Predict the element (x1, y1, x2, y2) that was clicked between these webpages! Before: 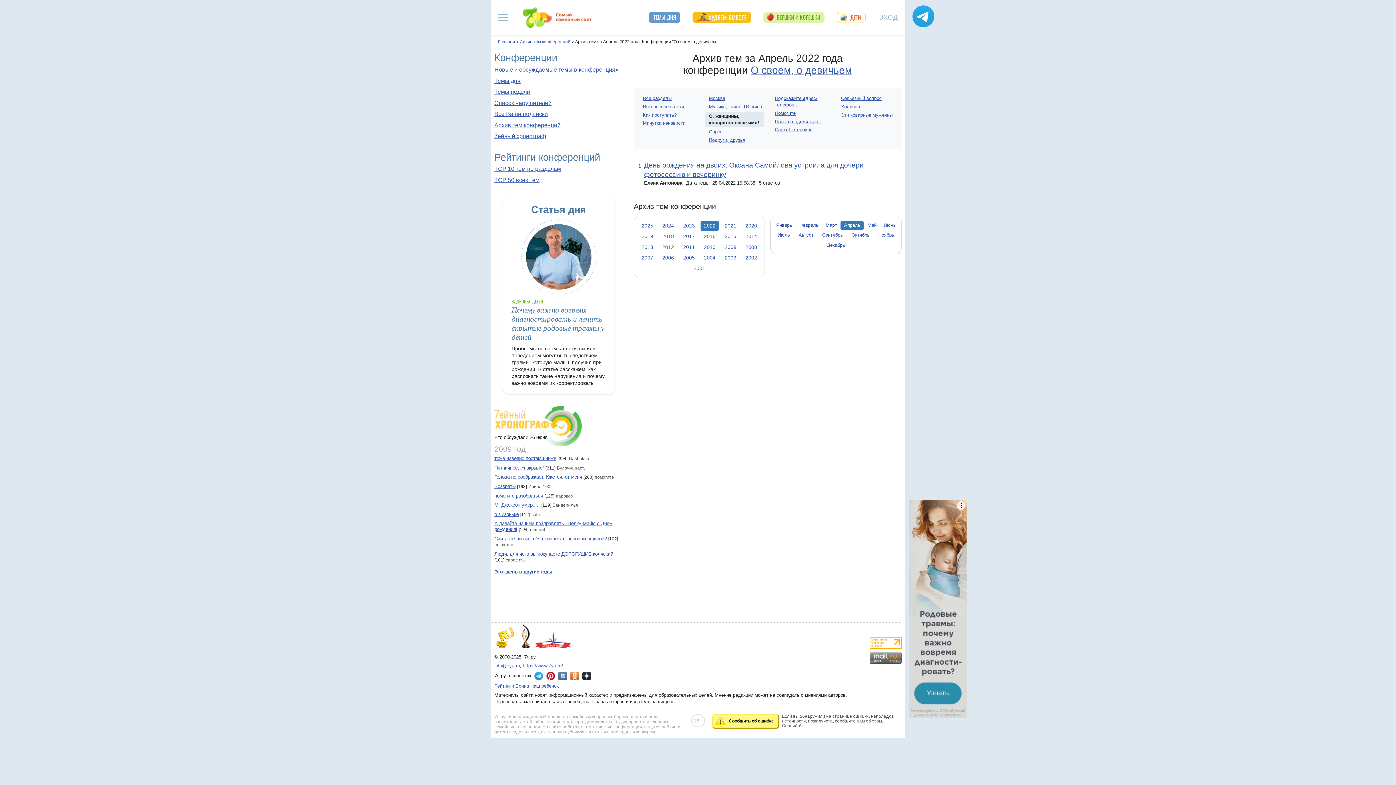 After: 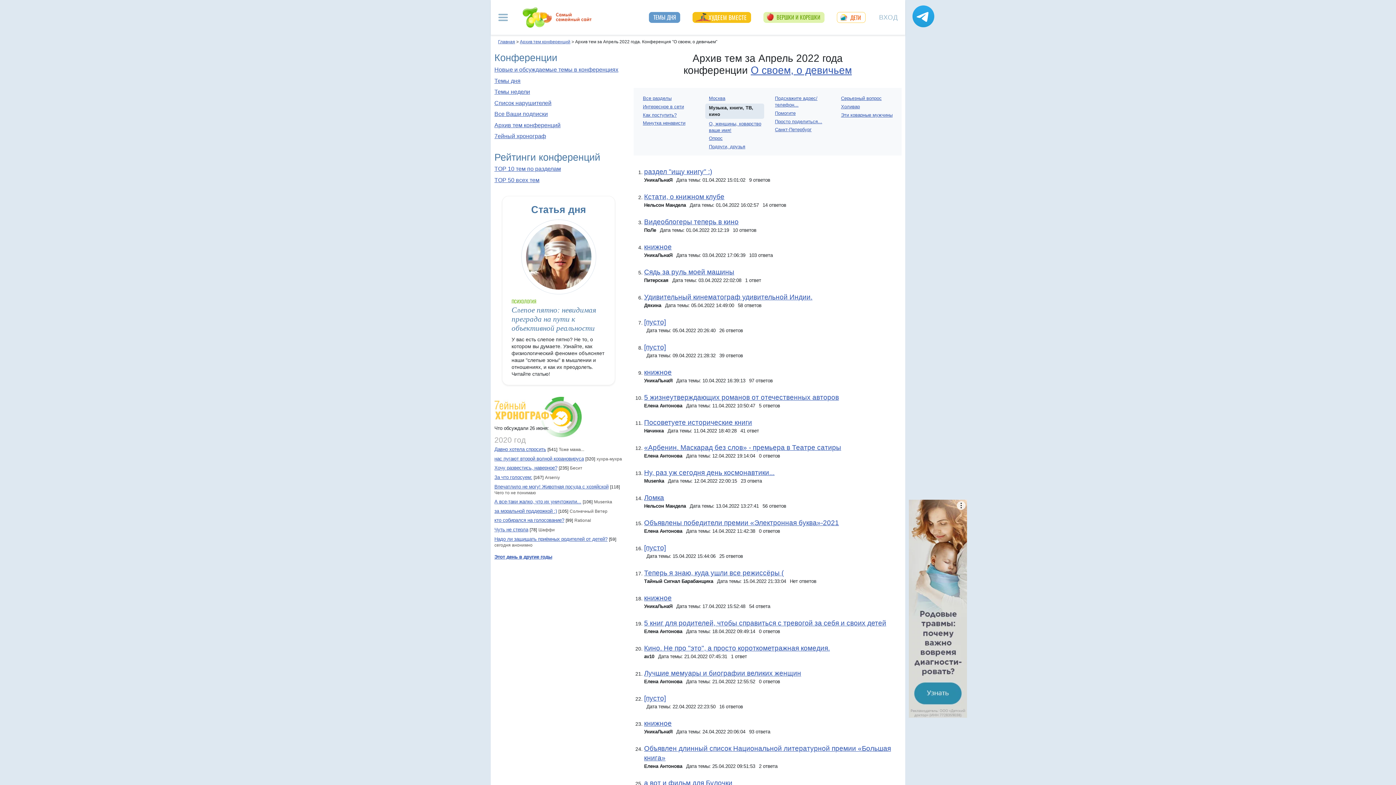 Action: bbox: (709, 103, 762, 110) label: Музыка, книги, ТВ, кино